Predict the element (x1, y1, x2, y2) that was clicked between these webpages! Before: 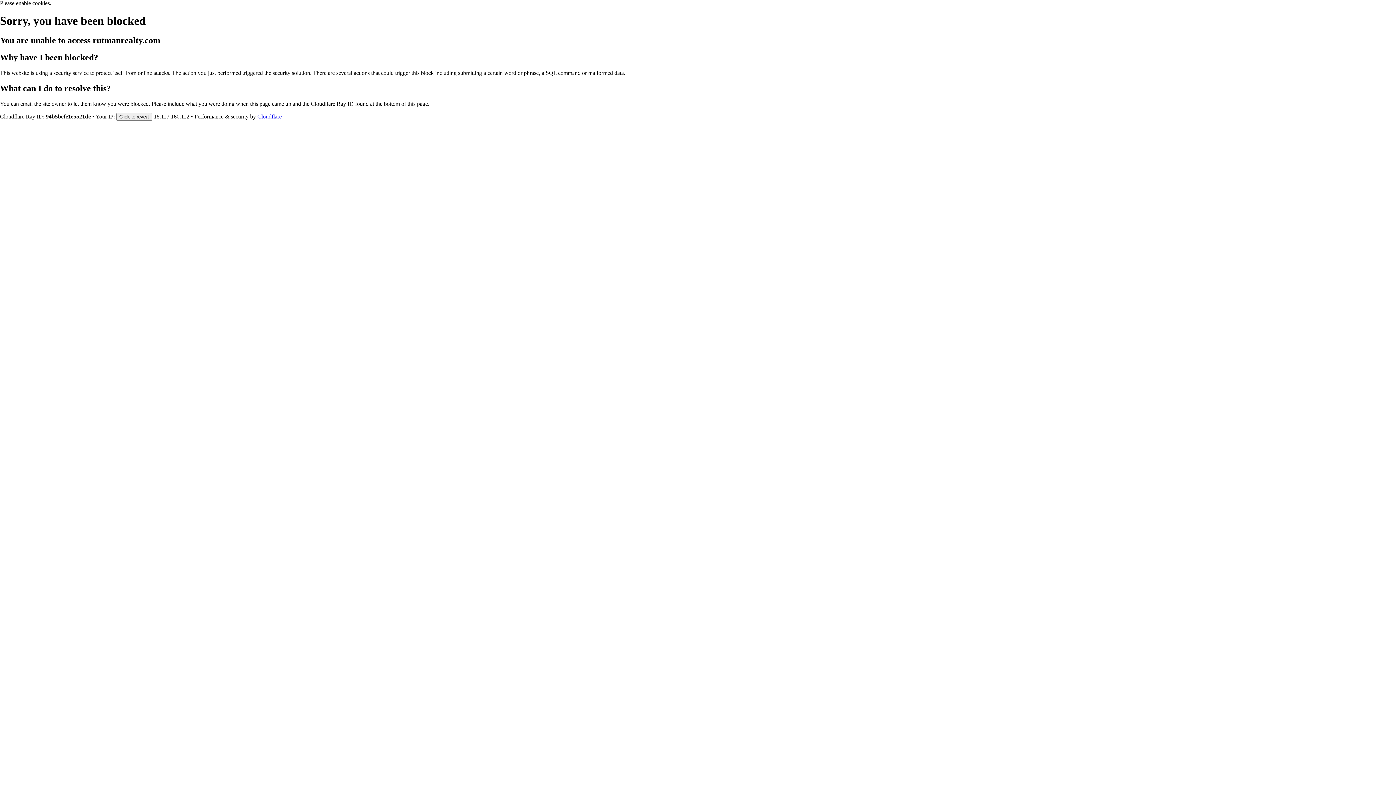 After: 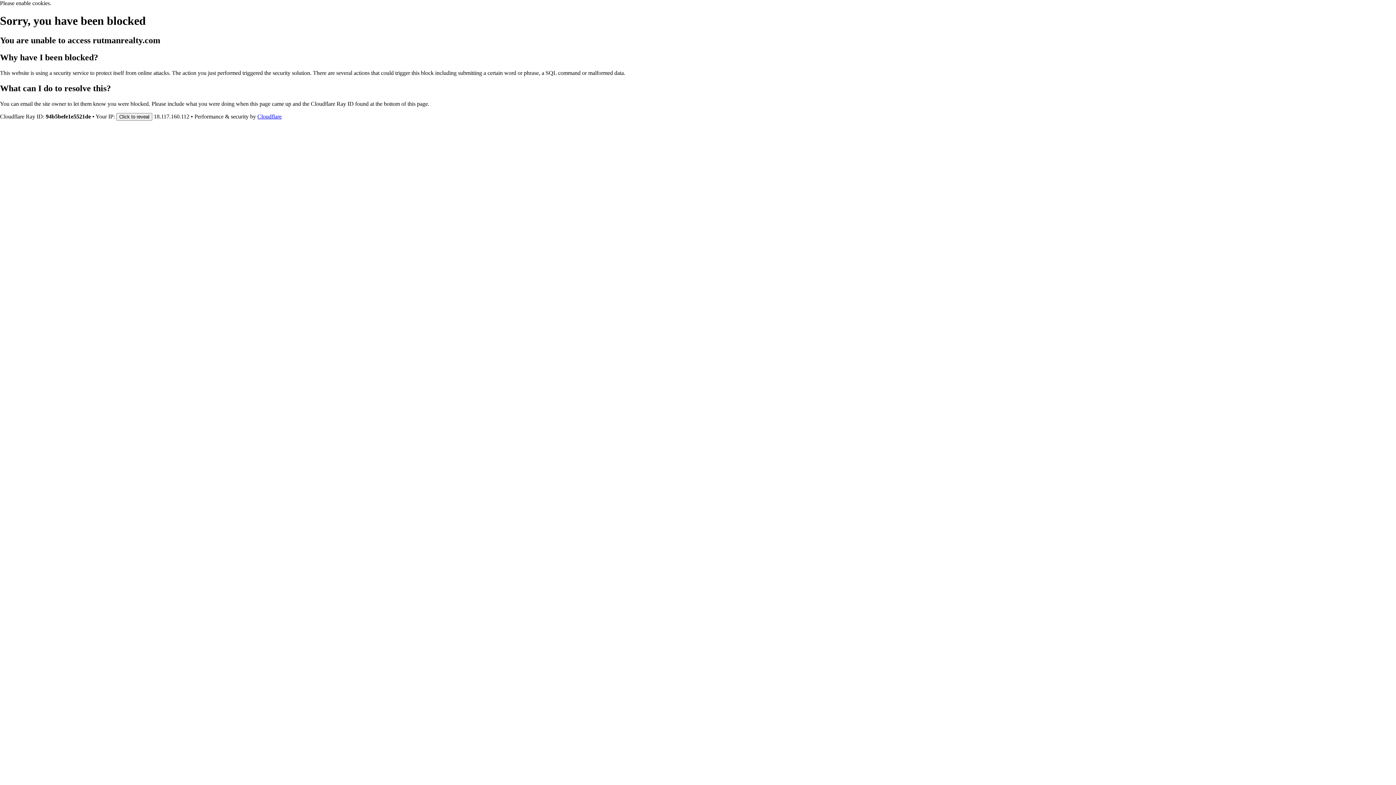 Action: bbox: (257, 113, 281, 119) label: Cloudflare